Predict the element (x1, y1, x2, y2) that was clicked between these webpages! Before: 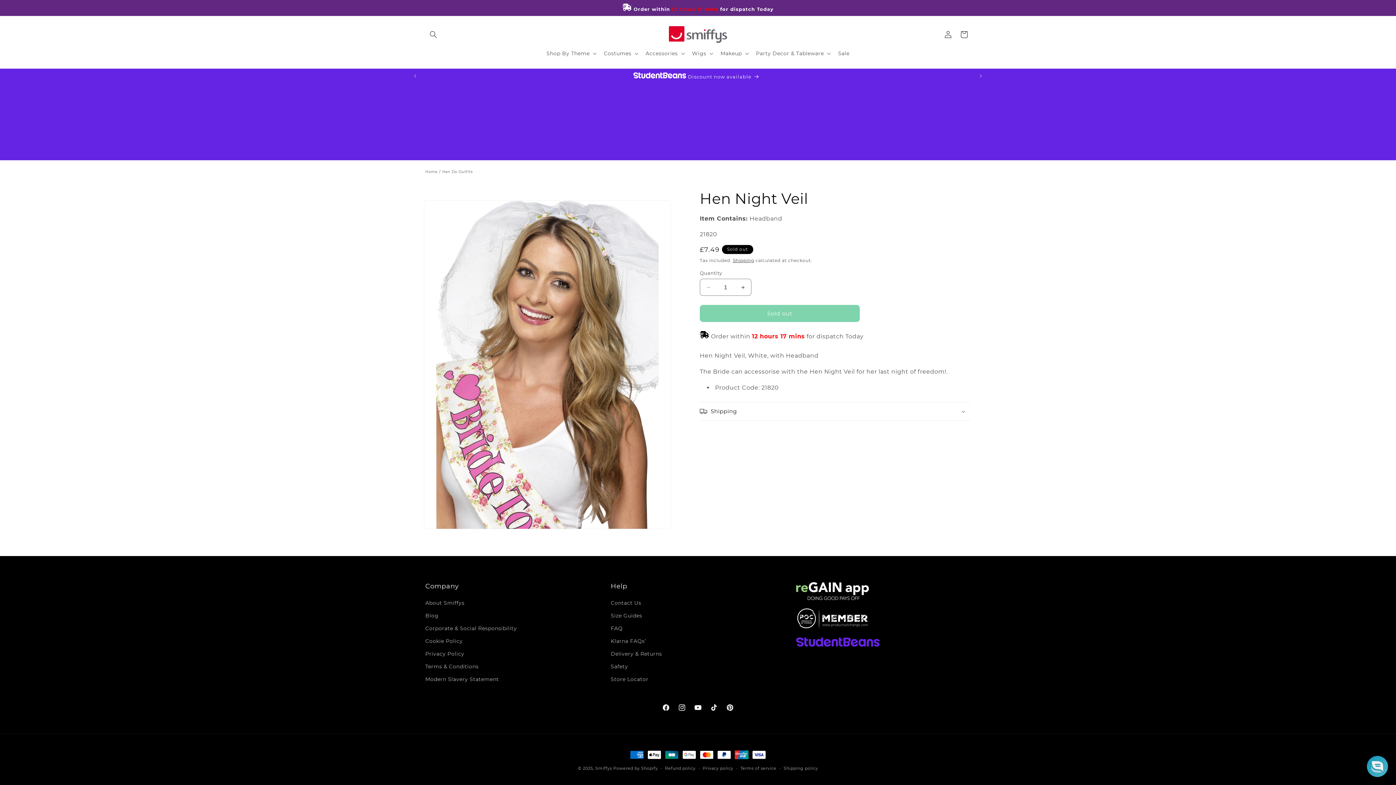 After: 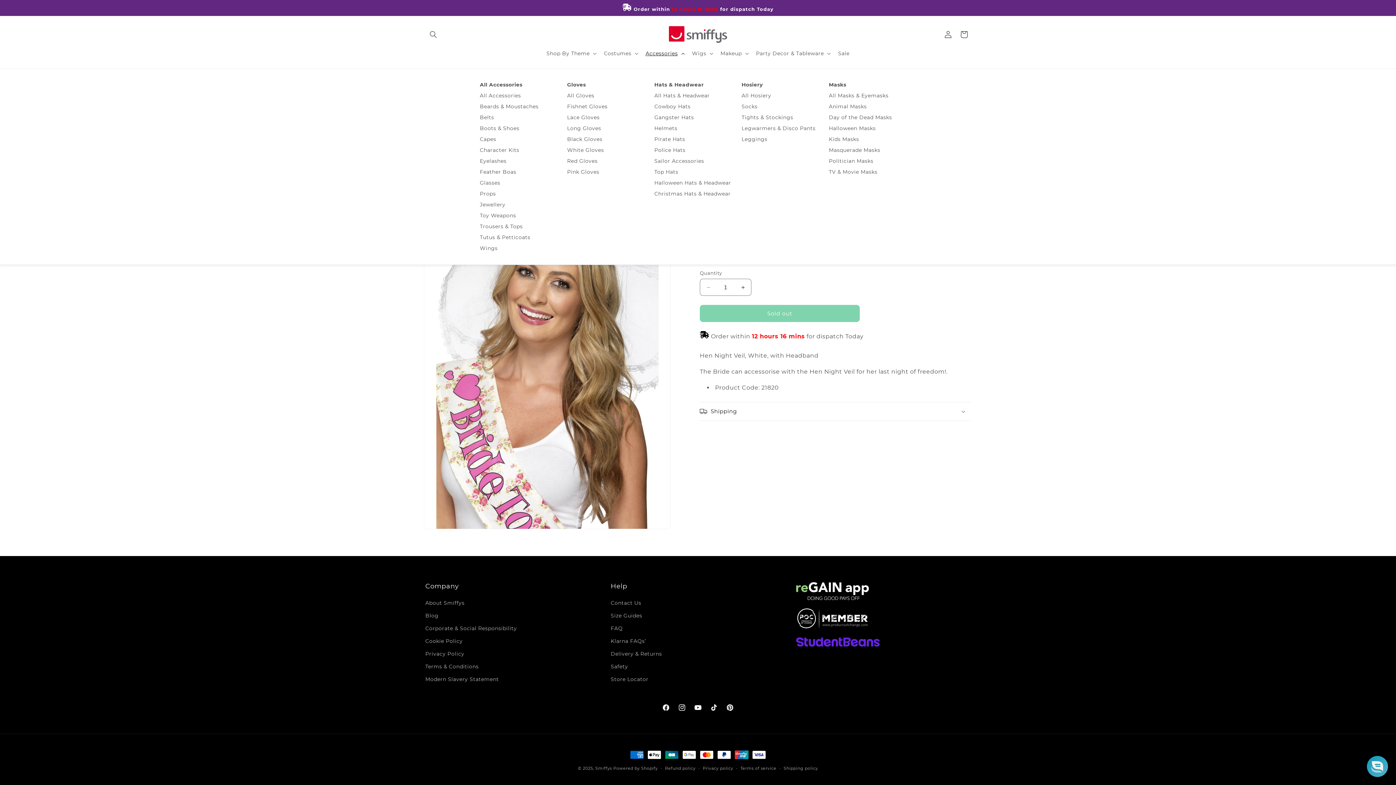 Action: label: Accessories bbox: (641, 45, 687, 60)